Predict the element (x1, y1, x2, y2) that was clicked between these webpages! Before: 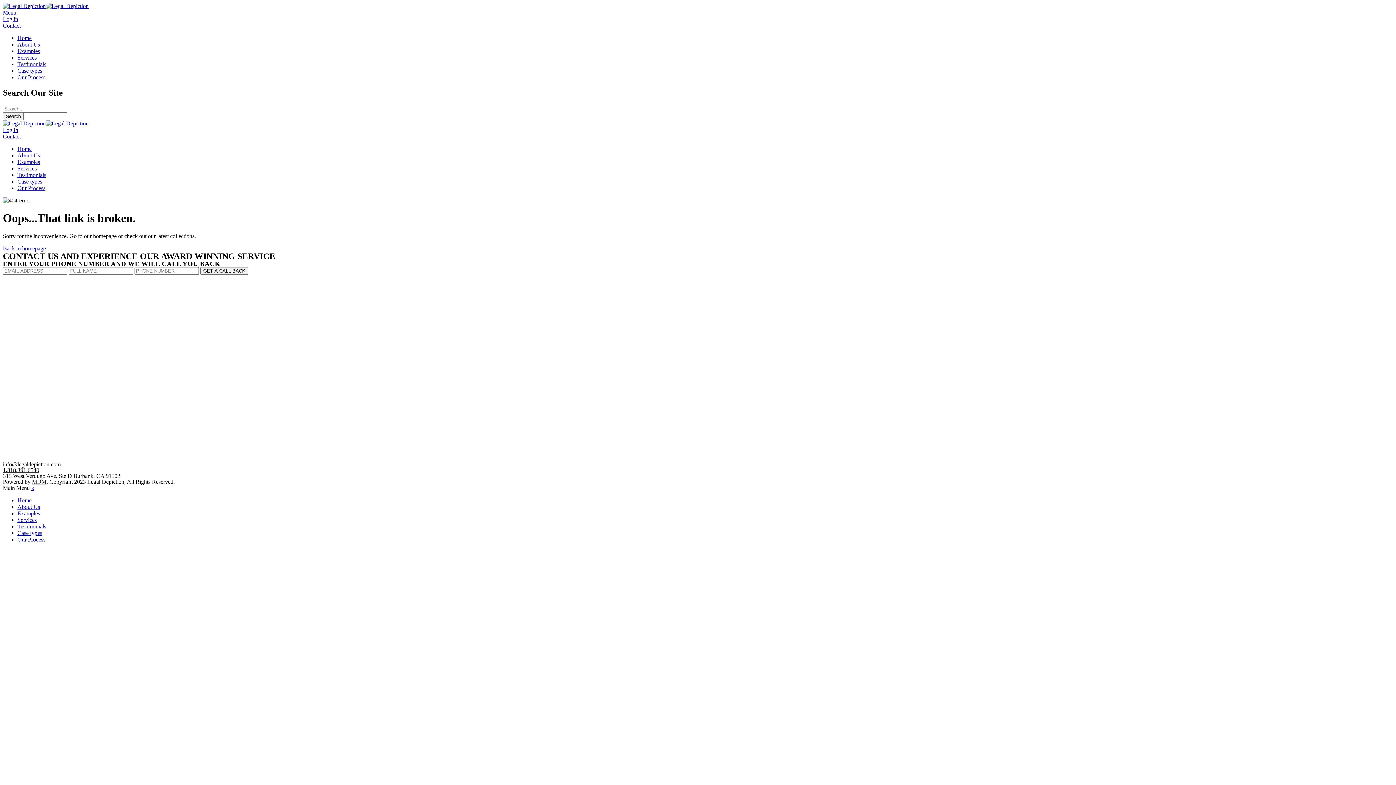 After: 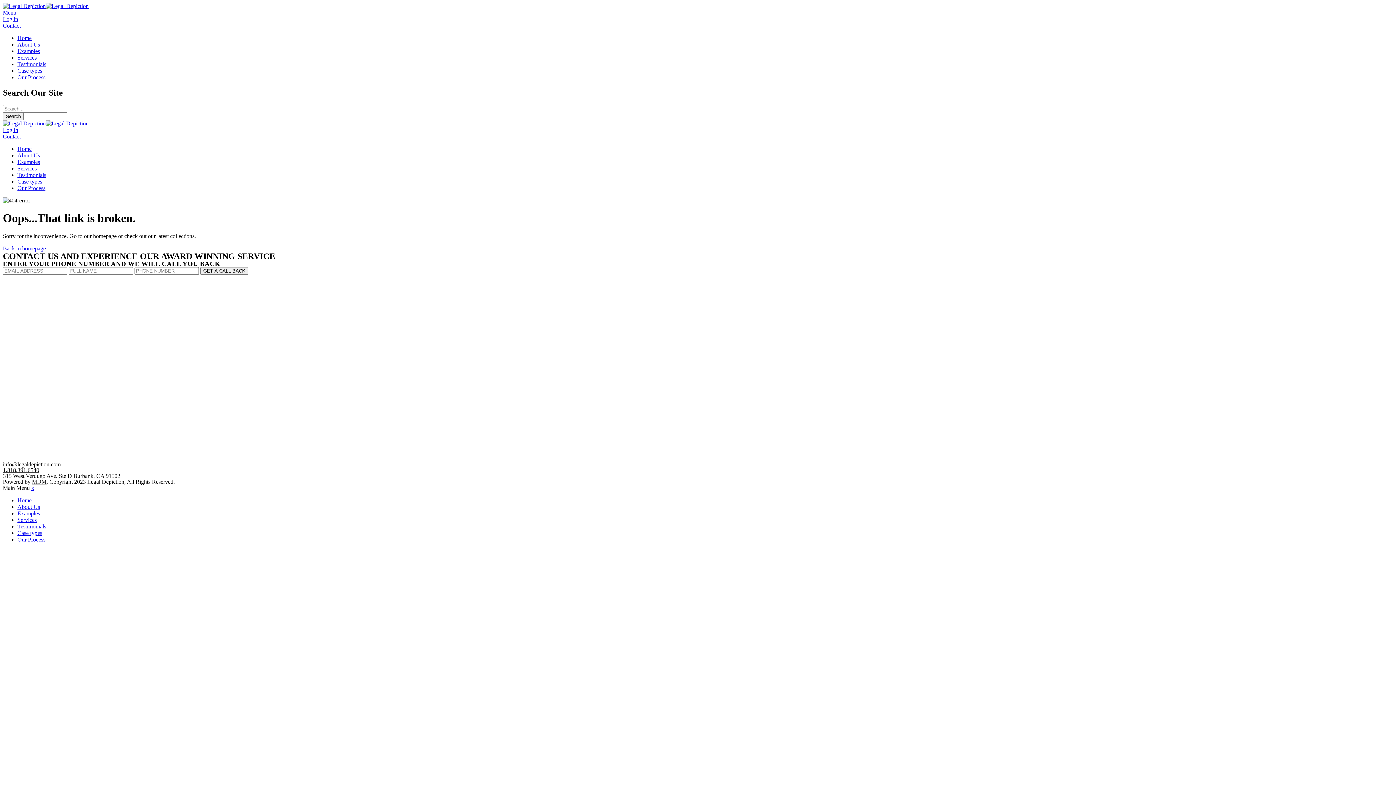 Action: bbox: (17, 530, 42, 536) label: Case types